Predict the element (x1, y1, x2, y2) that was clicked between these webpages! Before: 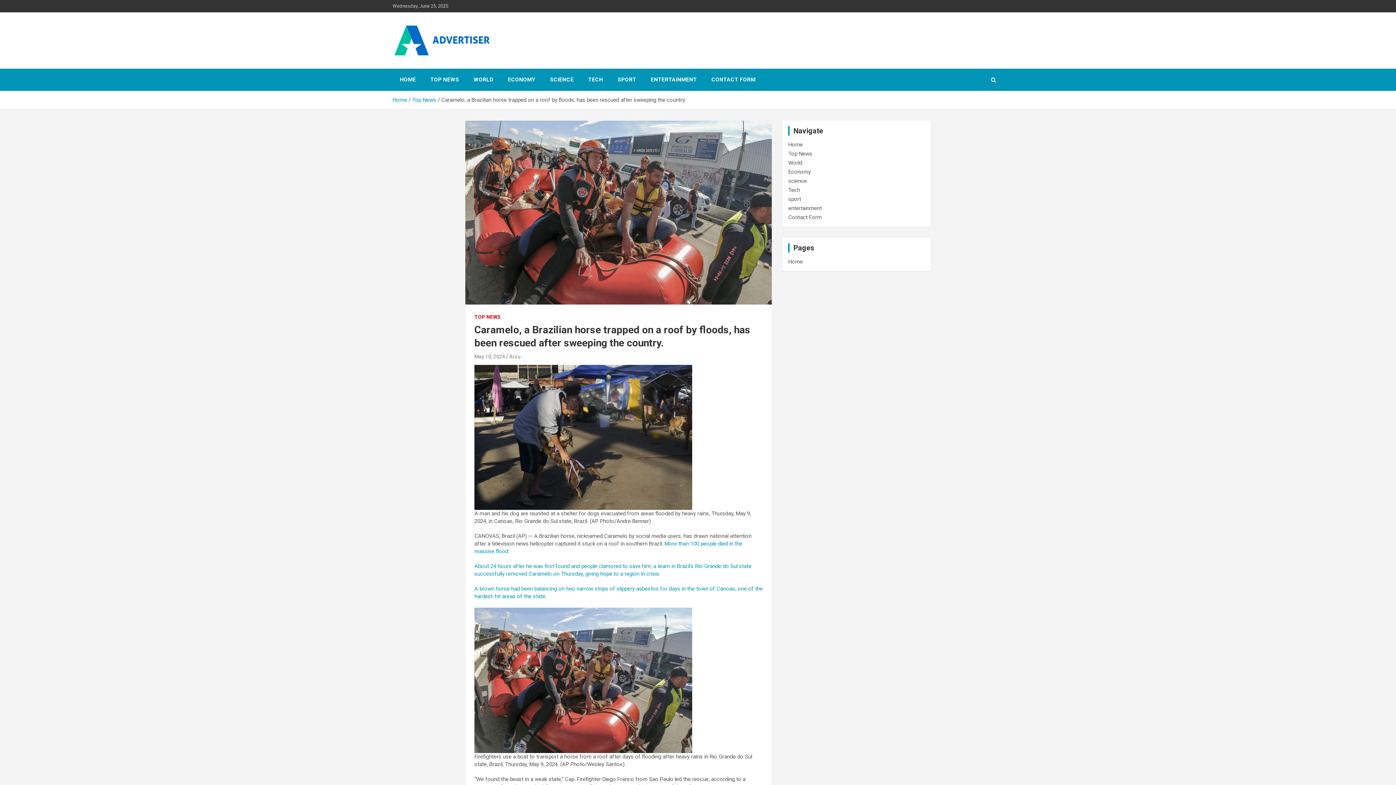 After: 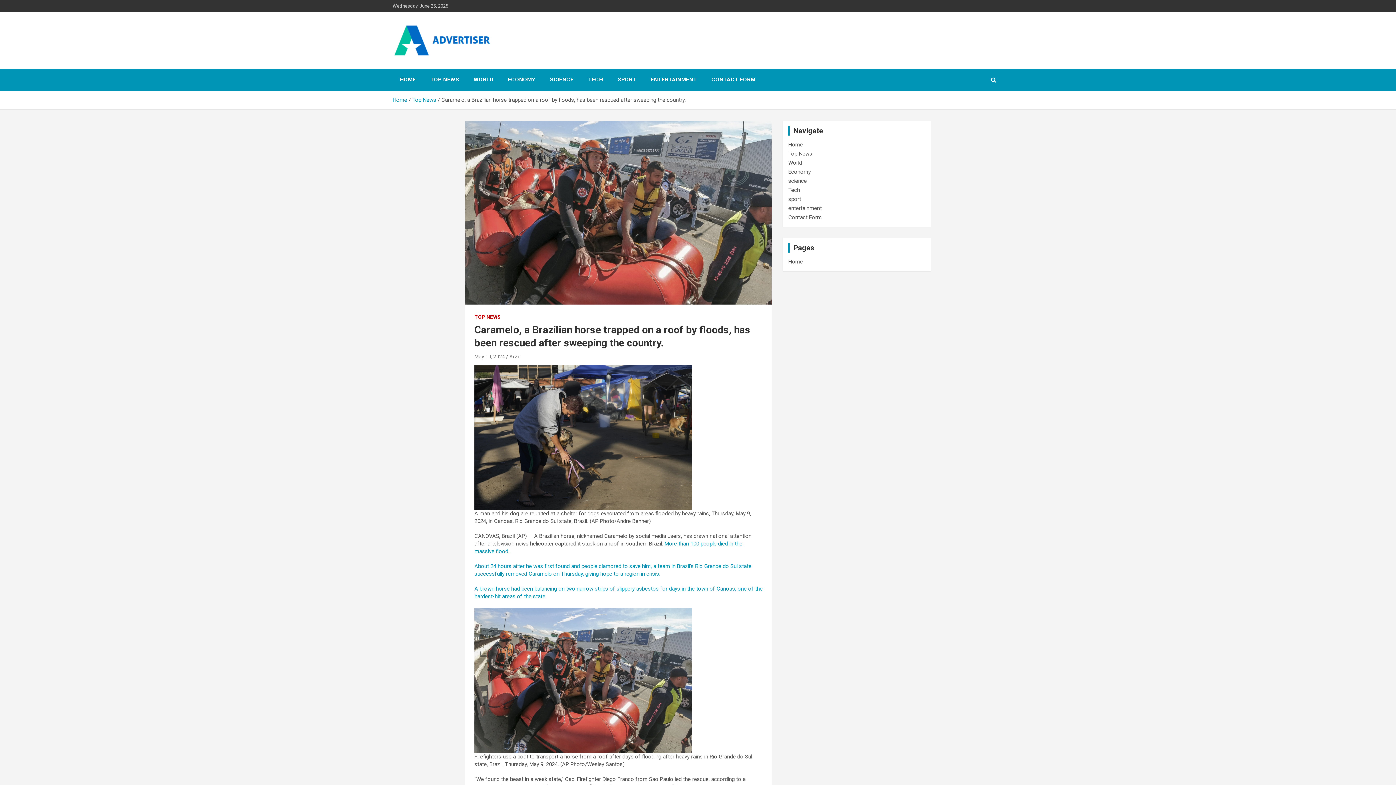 Action: label: May 10, 2024 bbox: (474, 353, 505, 359)